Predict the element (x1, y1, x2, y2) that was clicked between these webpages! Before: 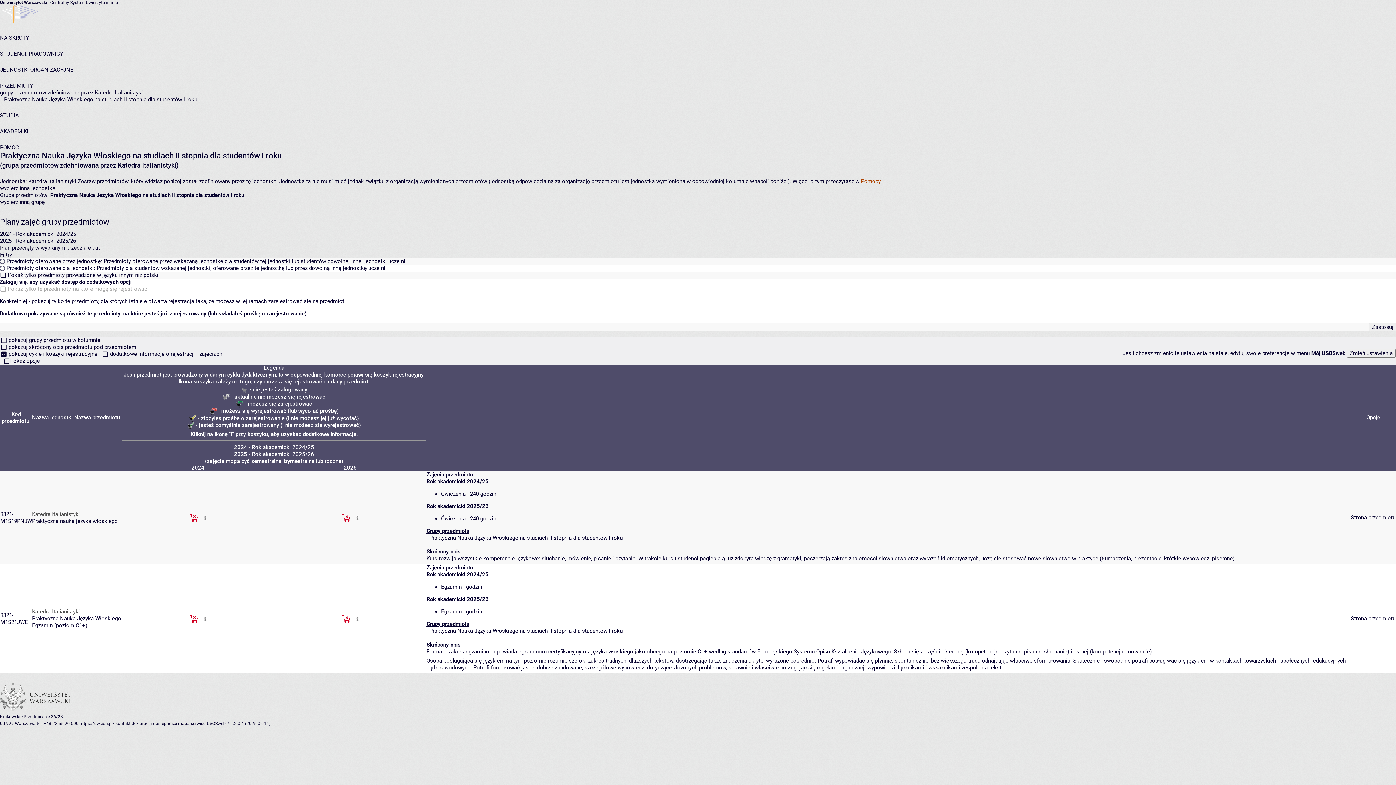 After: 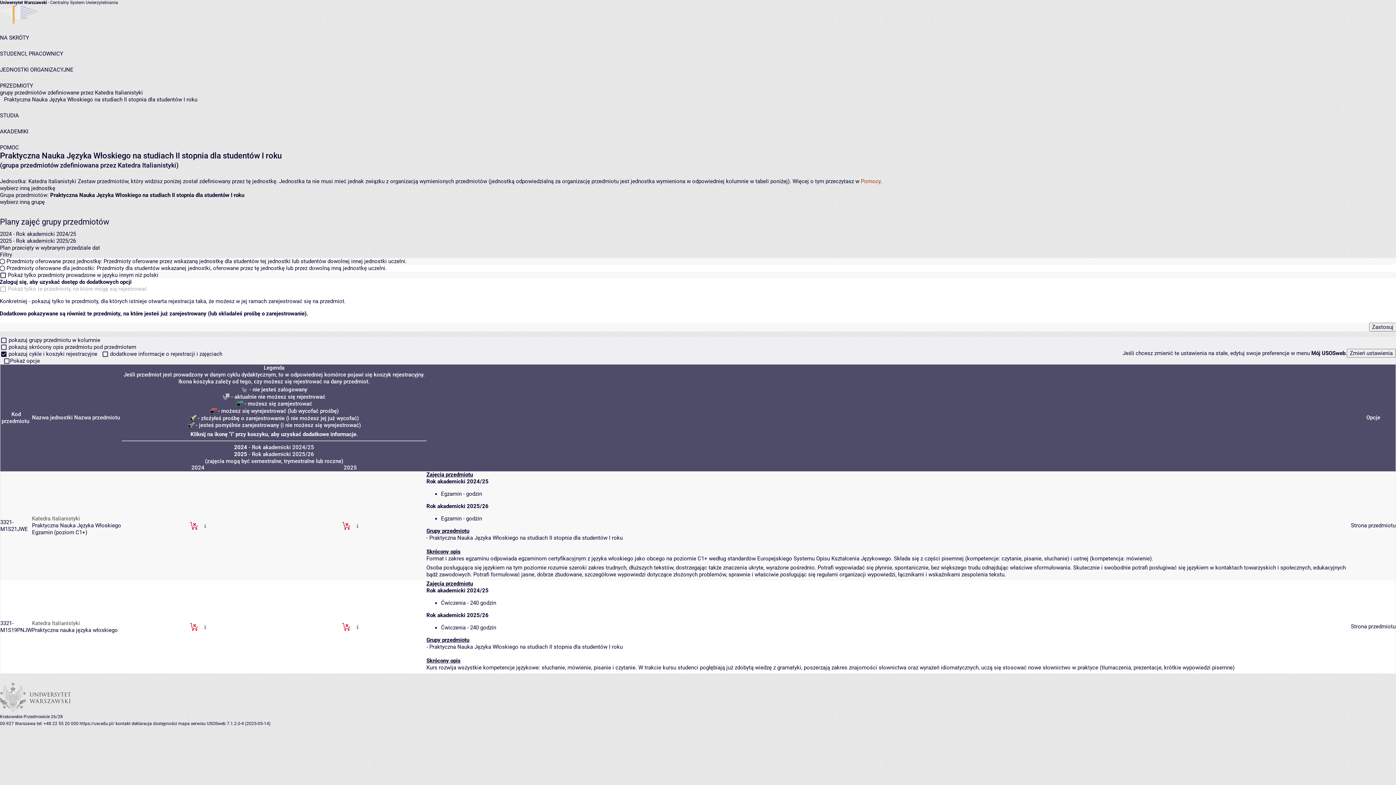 Action: bbox: (0, 411, 32, 425) label: Kod przedmiotu 